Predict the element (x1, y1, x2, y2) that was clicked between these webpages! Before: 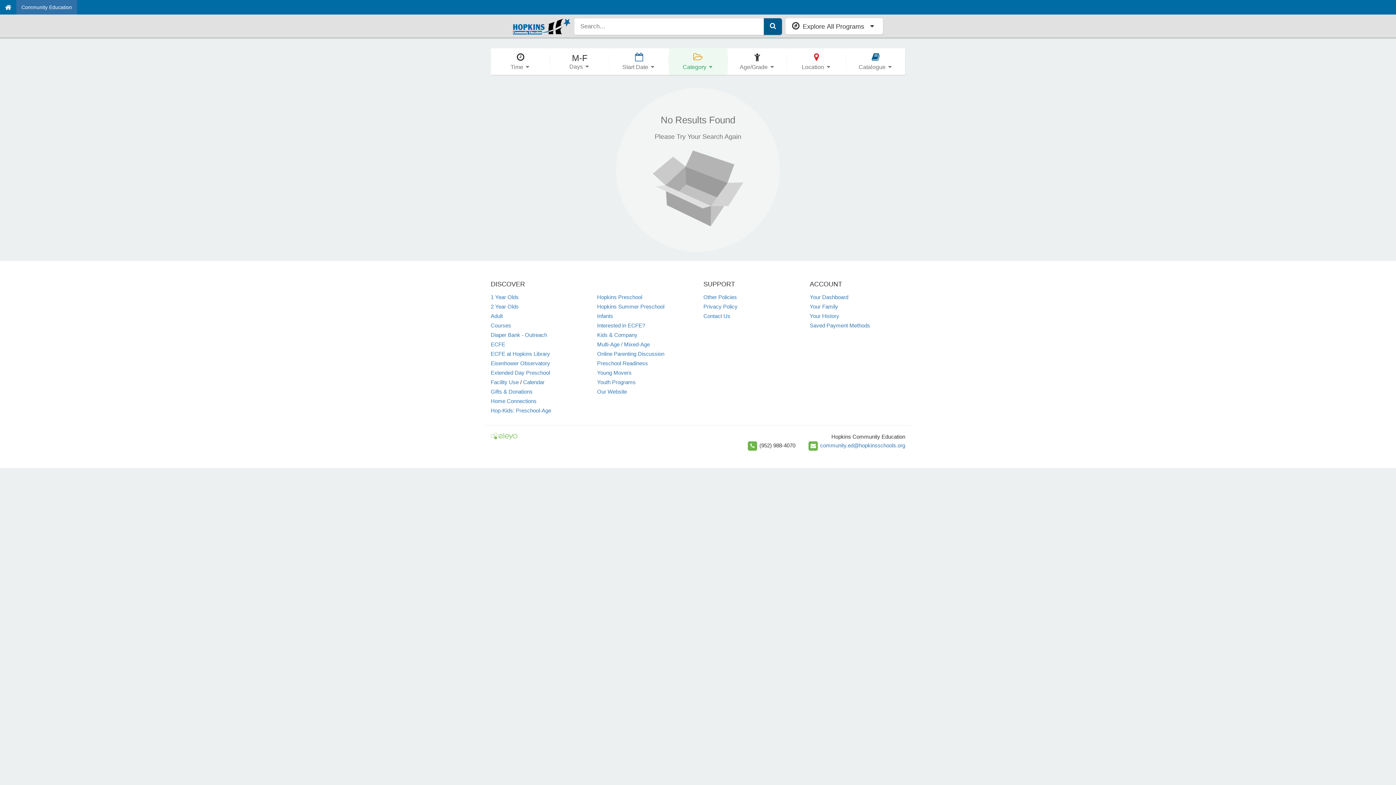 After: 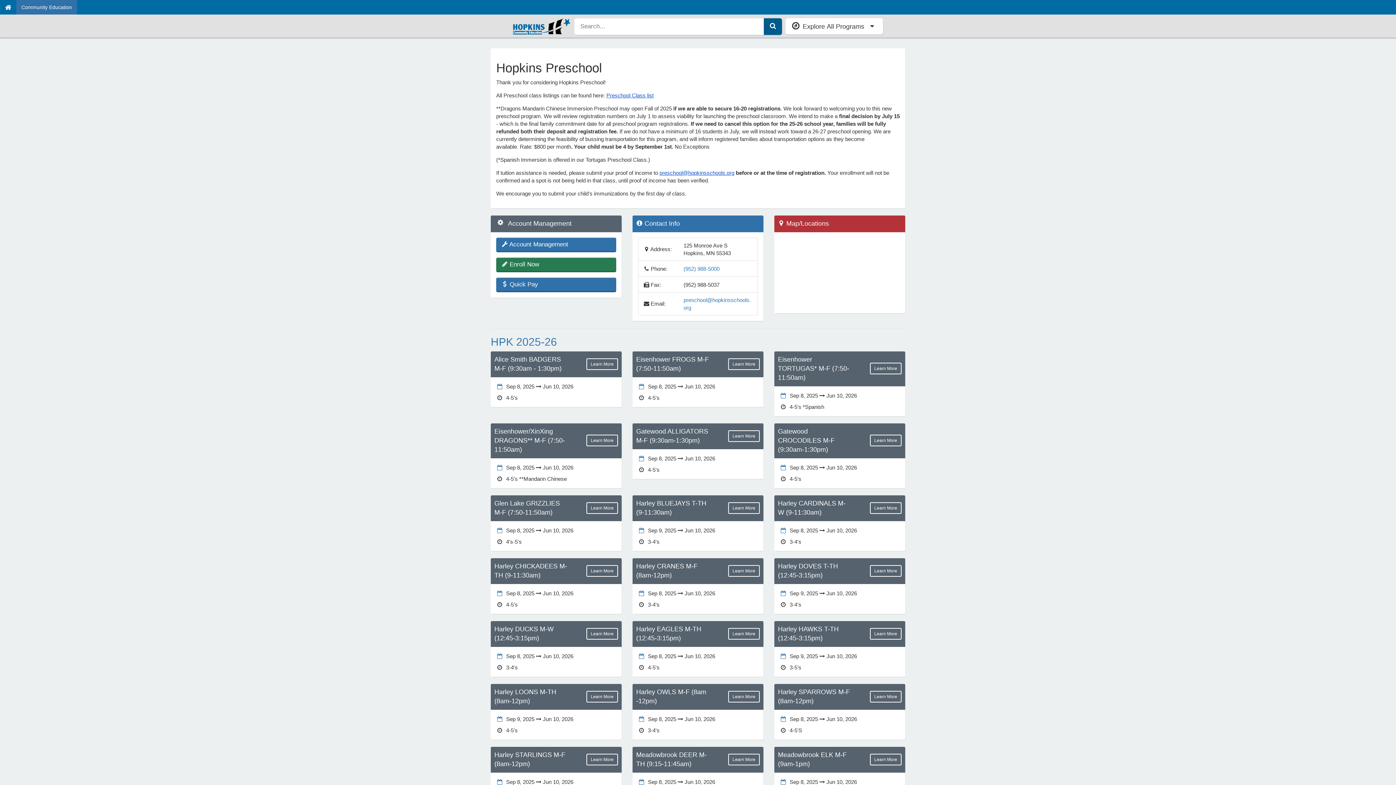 Action: label: Hopkins Preschool bbox: (597, 294, 642, 300)